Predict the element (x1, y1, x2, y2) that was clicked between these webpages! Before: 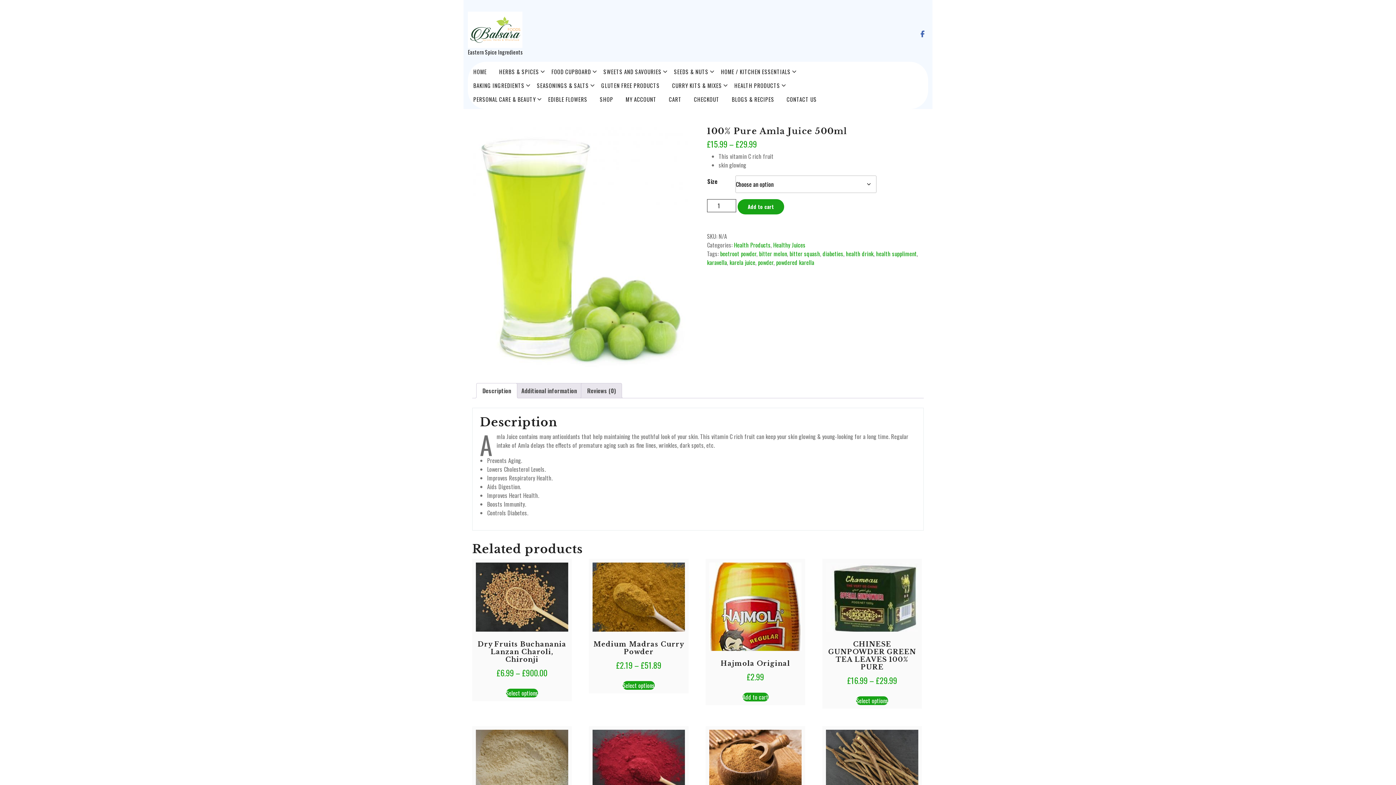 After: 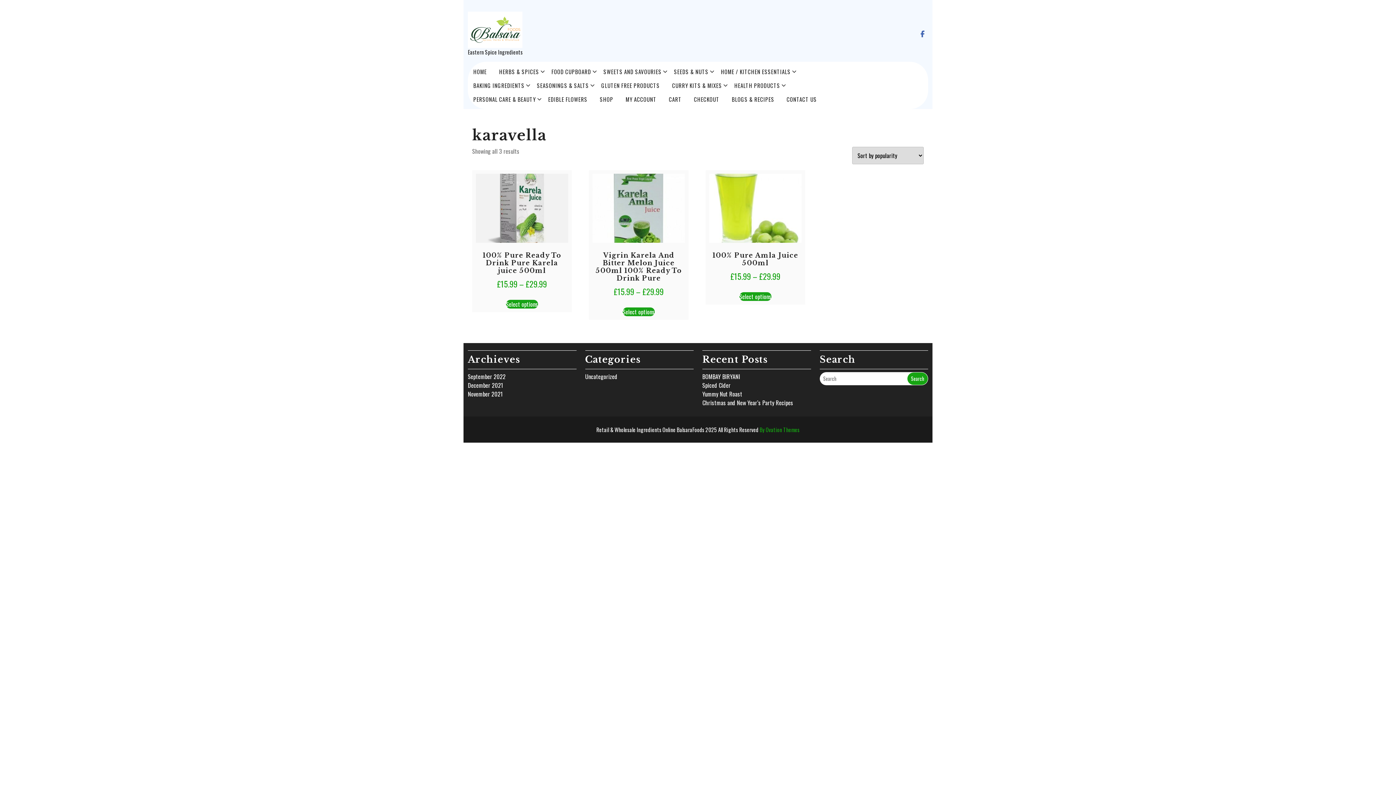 Action: bbox: (707, 258, 727, 266) label: karavella